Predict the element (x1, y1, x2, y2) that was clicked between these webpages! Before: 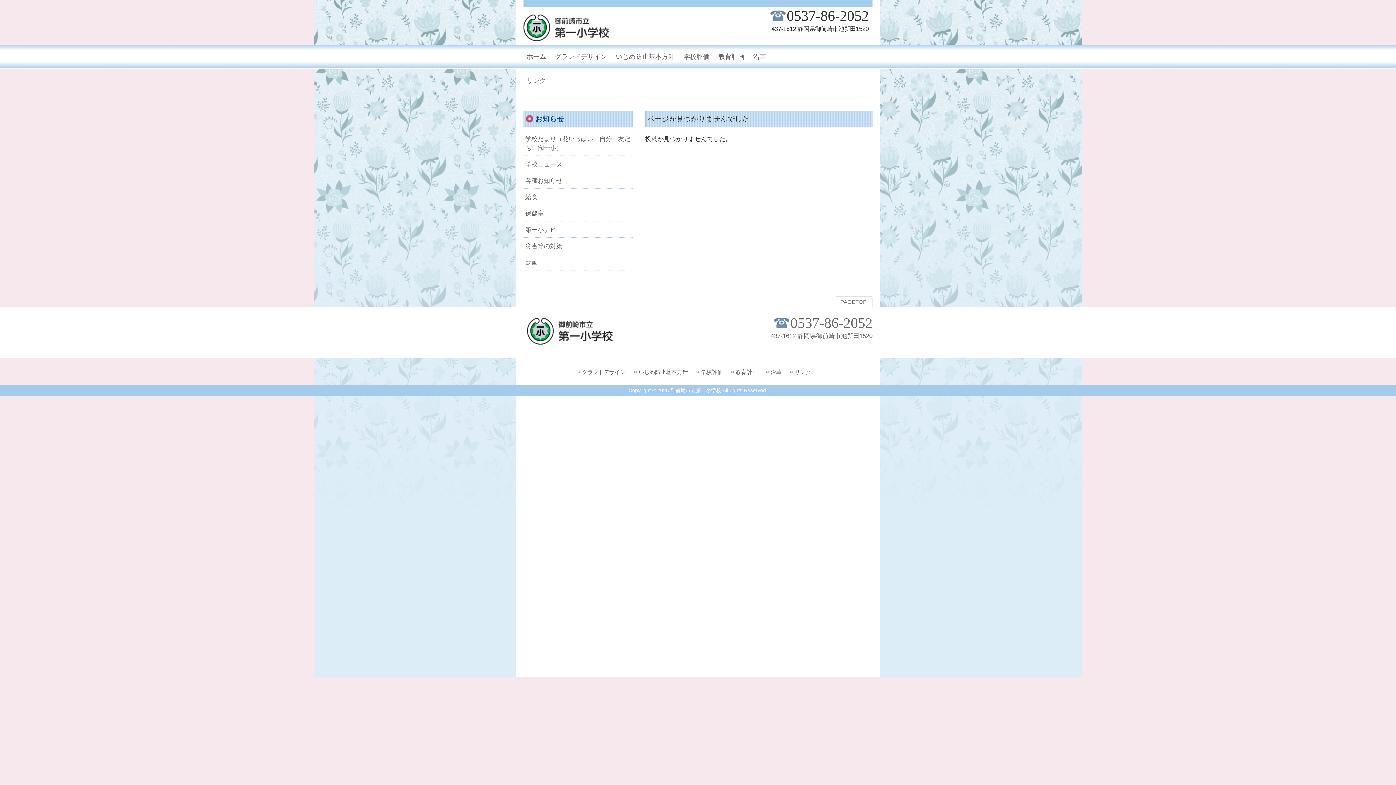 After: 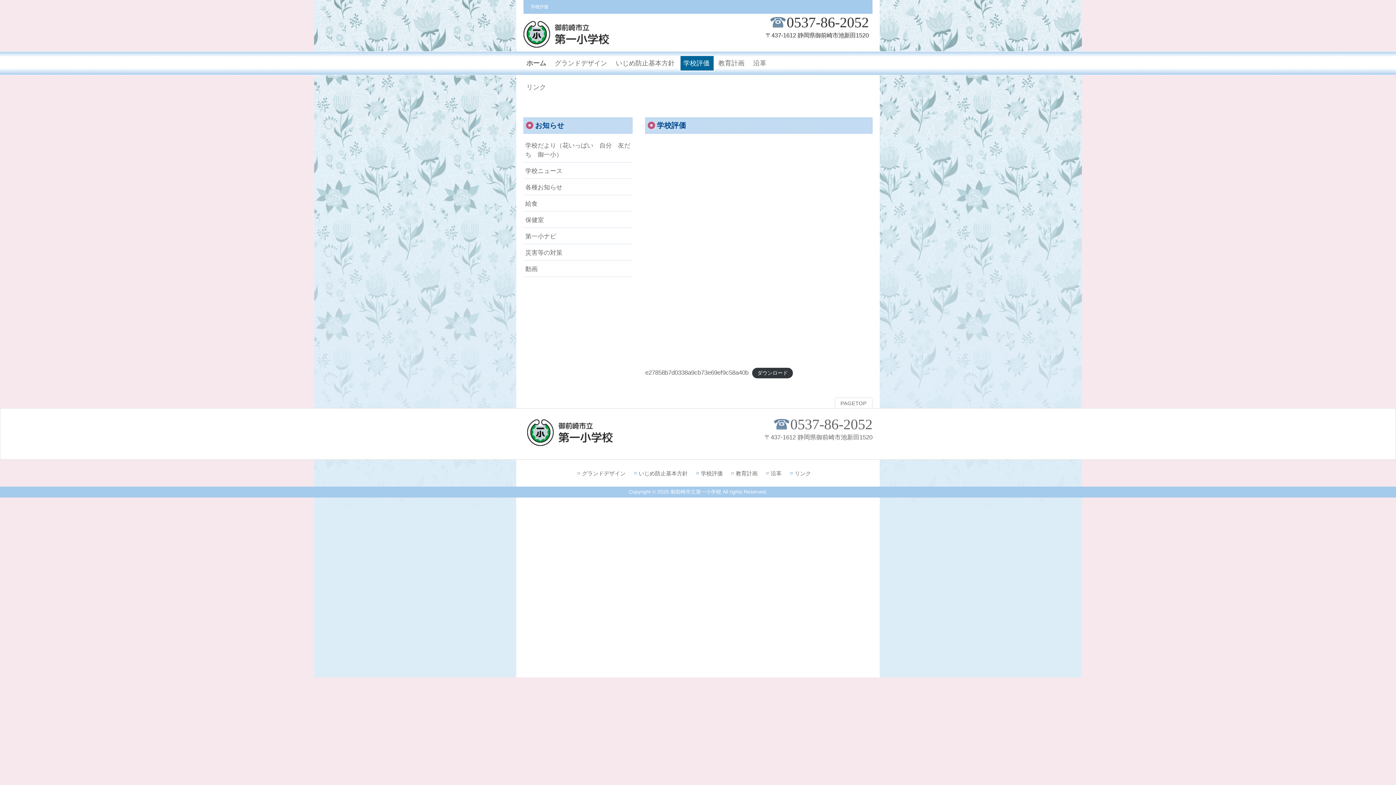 Action: label: 学校評価 bbox: (681, 44, 714, 68)